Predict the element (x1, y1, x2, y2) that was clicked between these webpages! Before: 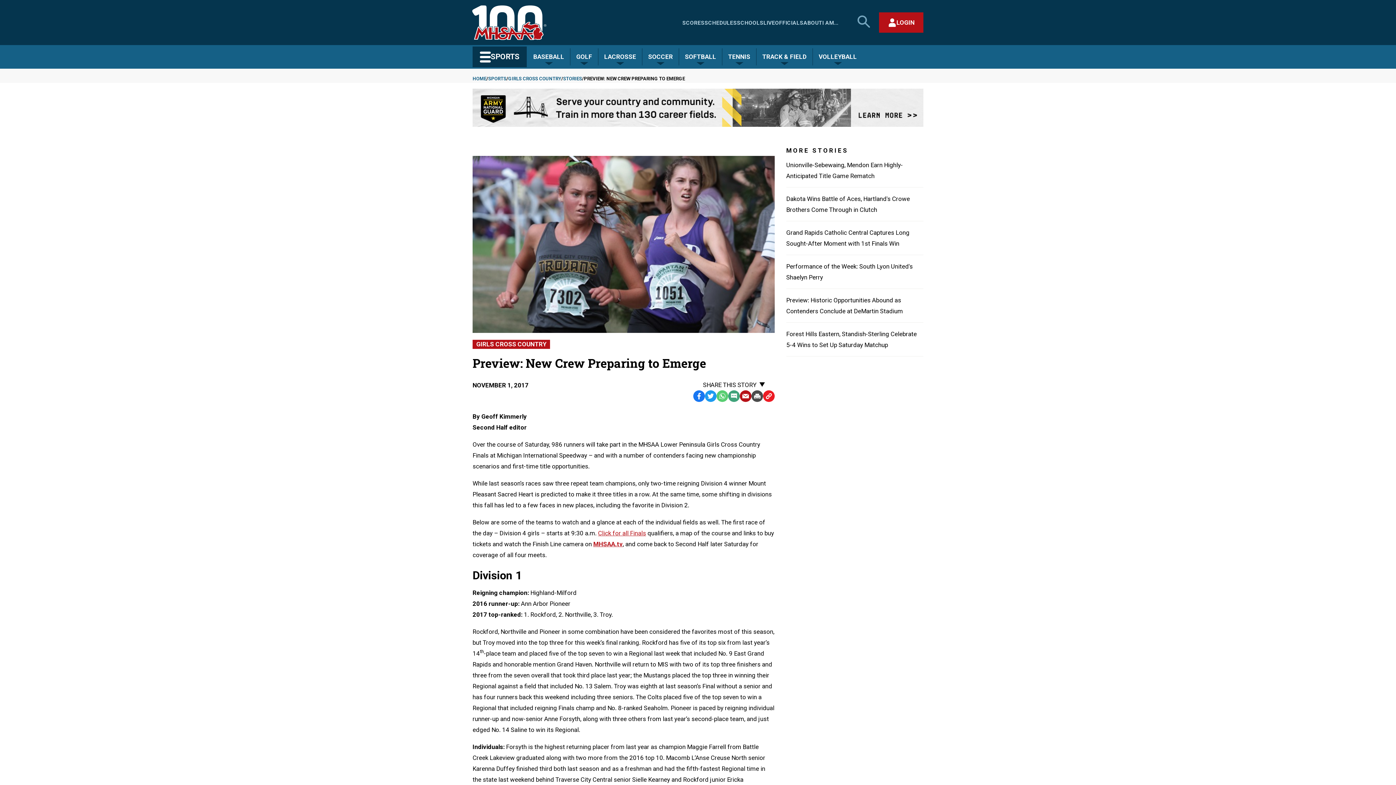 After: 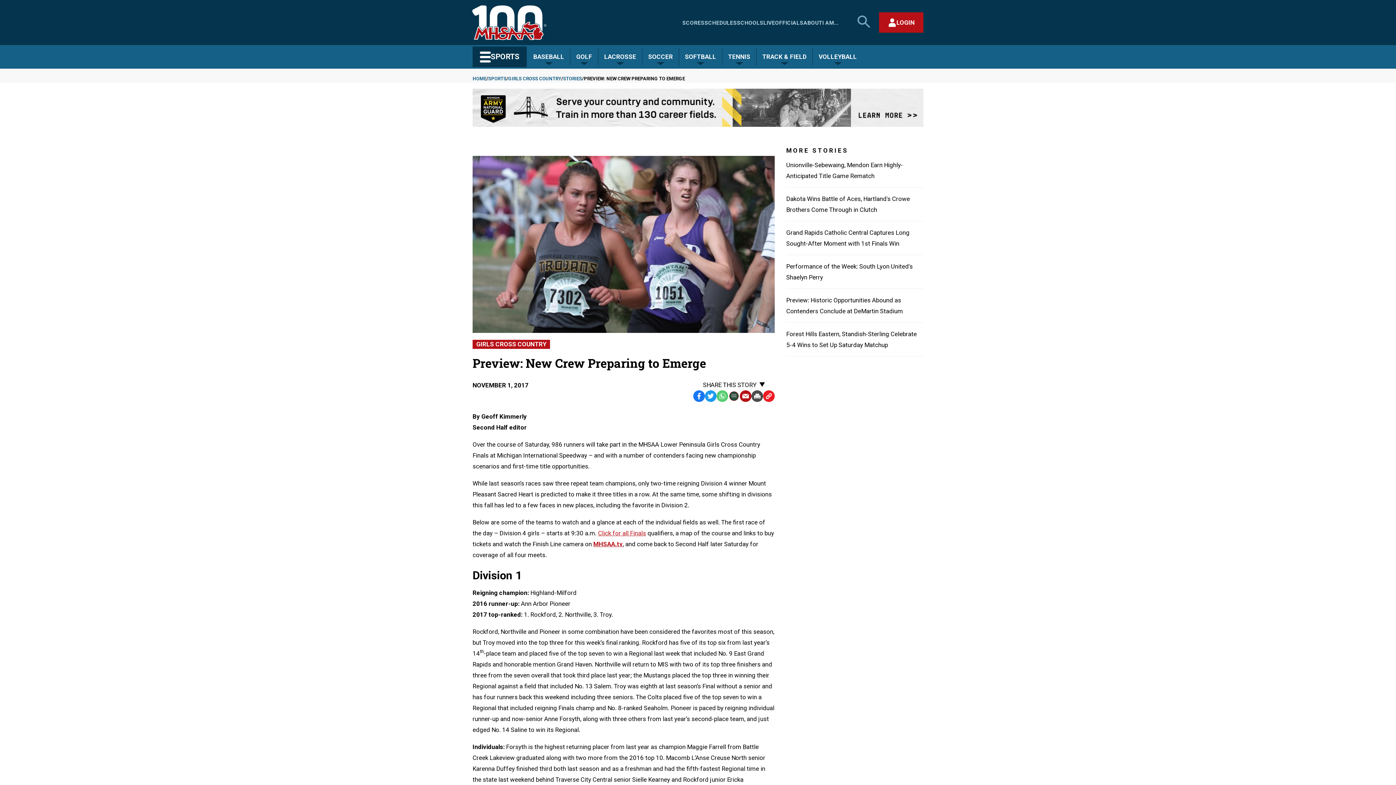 Action: bbox: (728, 390, 739, 402) label: SMS Text Message